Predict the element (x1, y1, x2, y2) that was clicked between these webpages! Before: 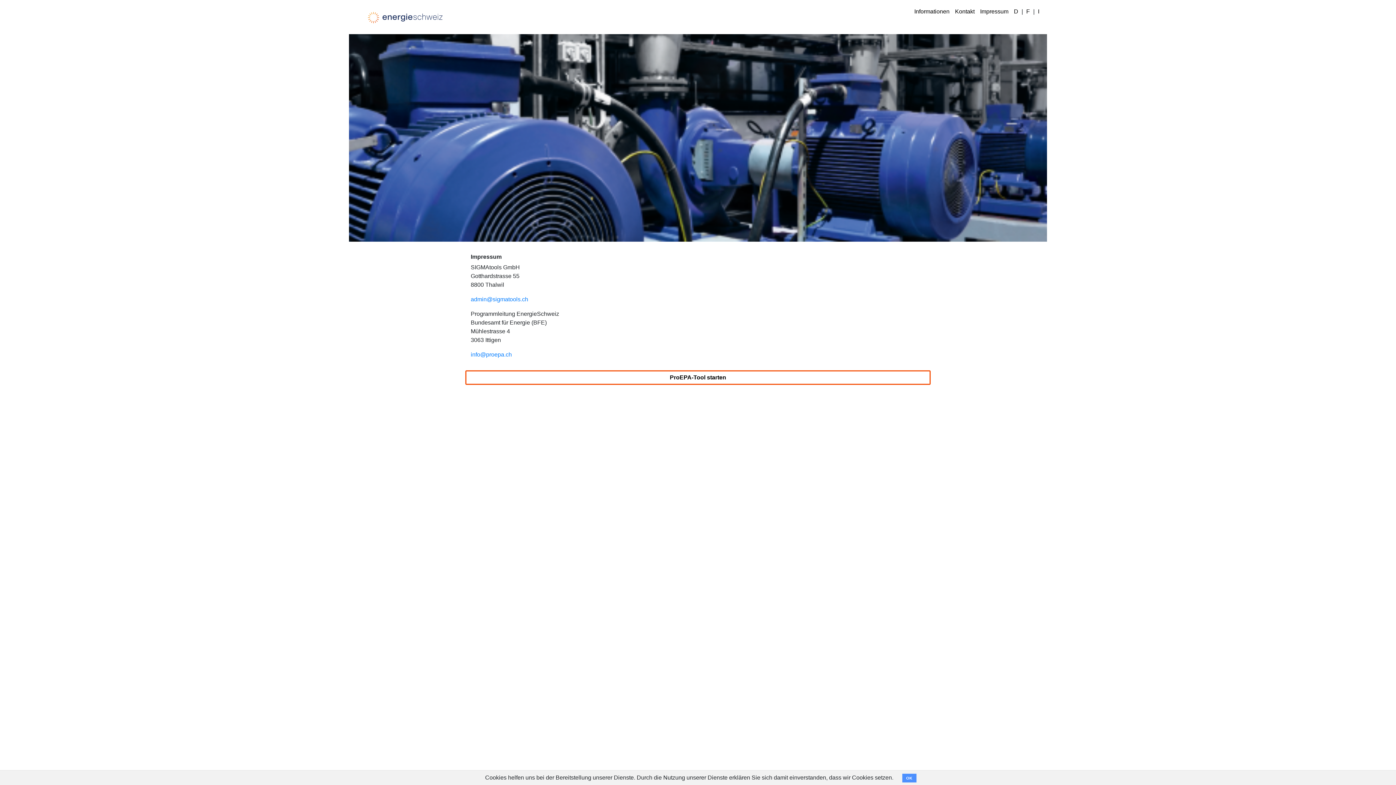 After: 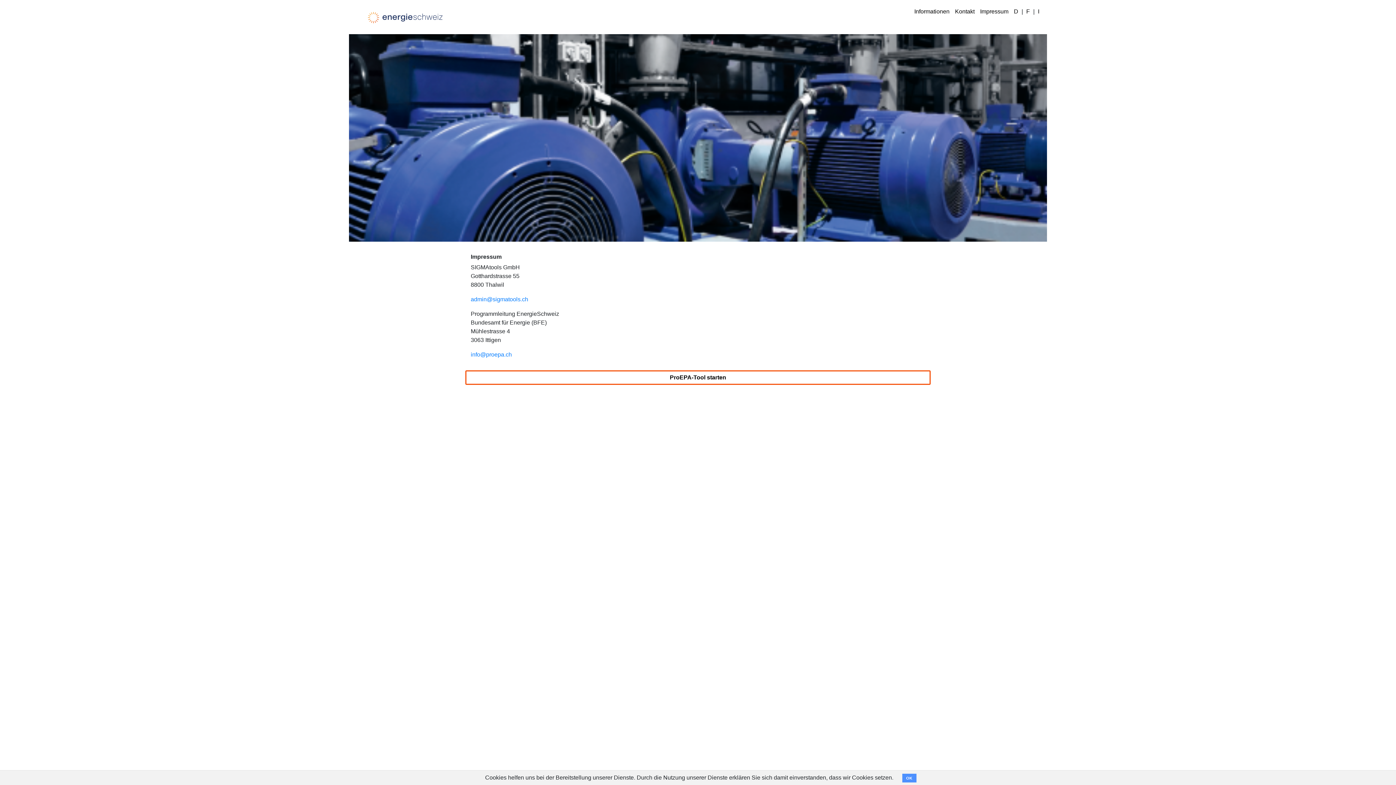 Action: bbox: (1014, 8, 1018, 14) label: D